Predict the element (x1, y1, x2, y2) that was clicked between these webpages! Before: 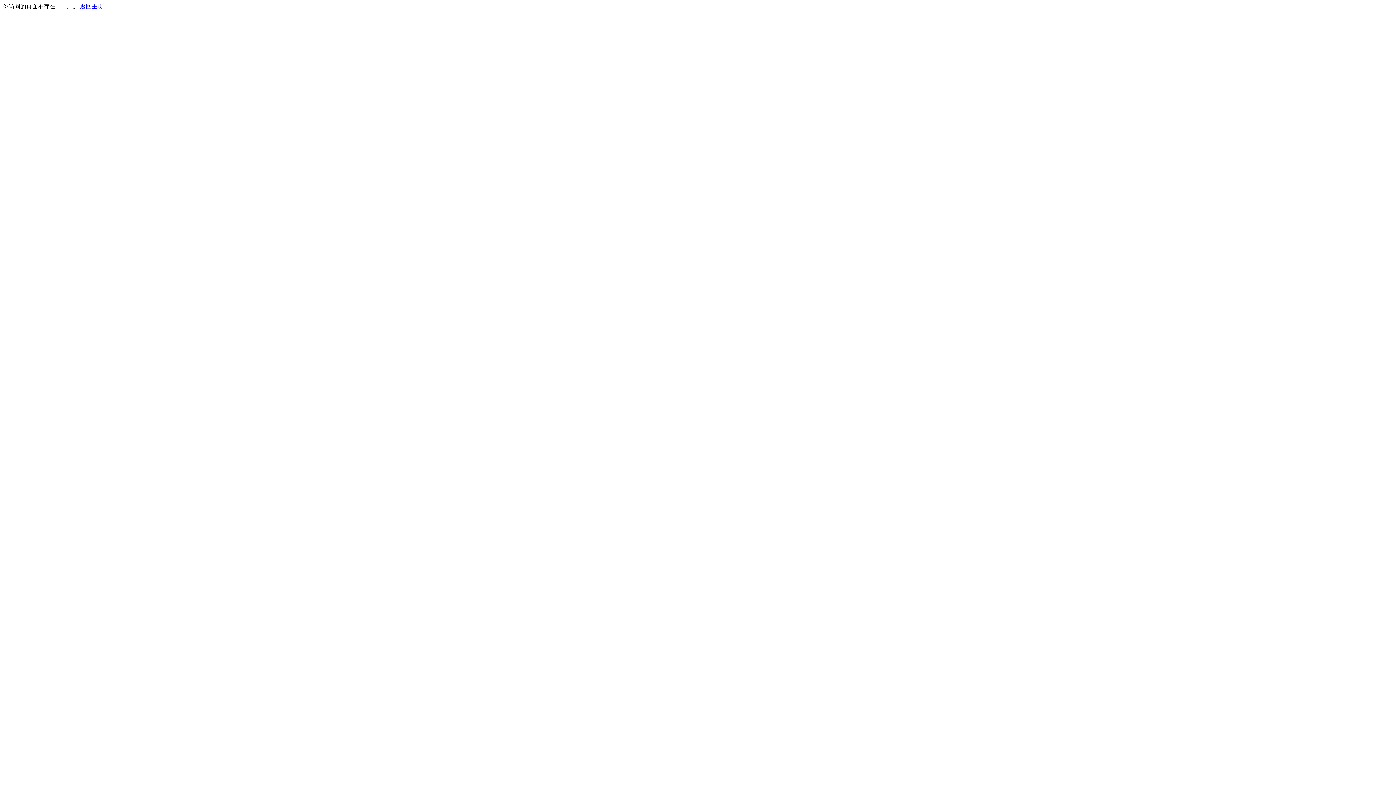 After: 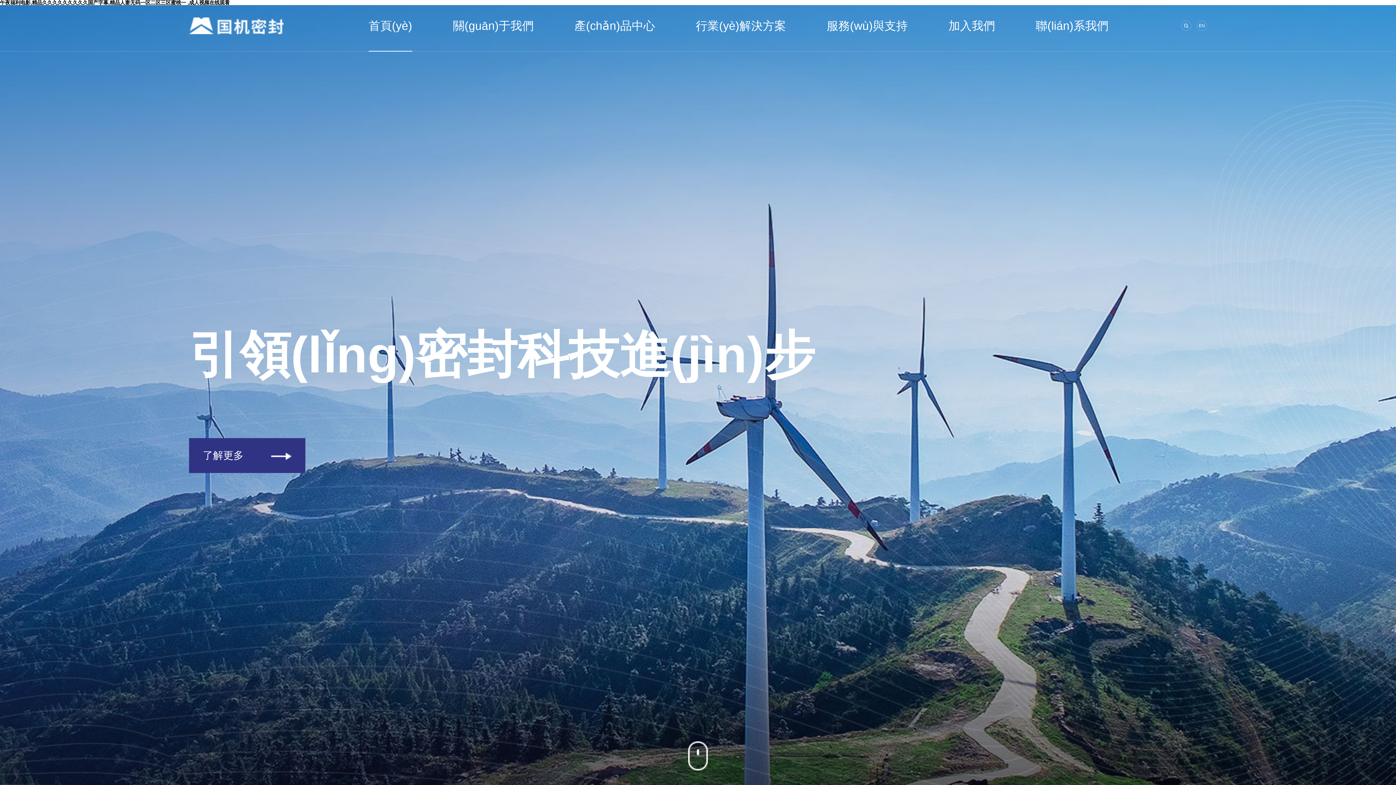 Action: label: 返回主页 bbox: (80, 3, 103, 9)